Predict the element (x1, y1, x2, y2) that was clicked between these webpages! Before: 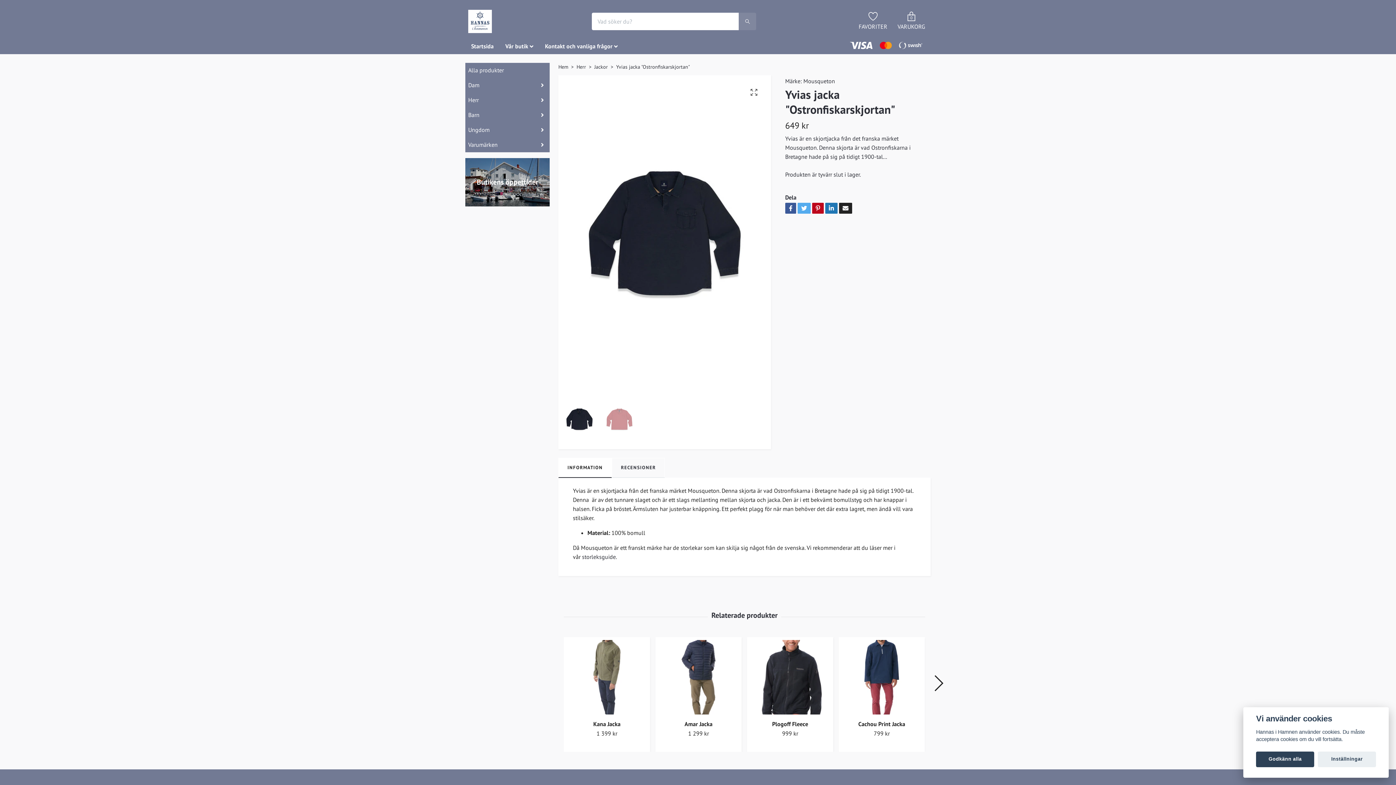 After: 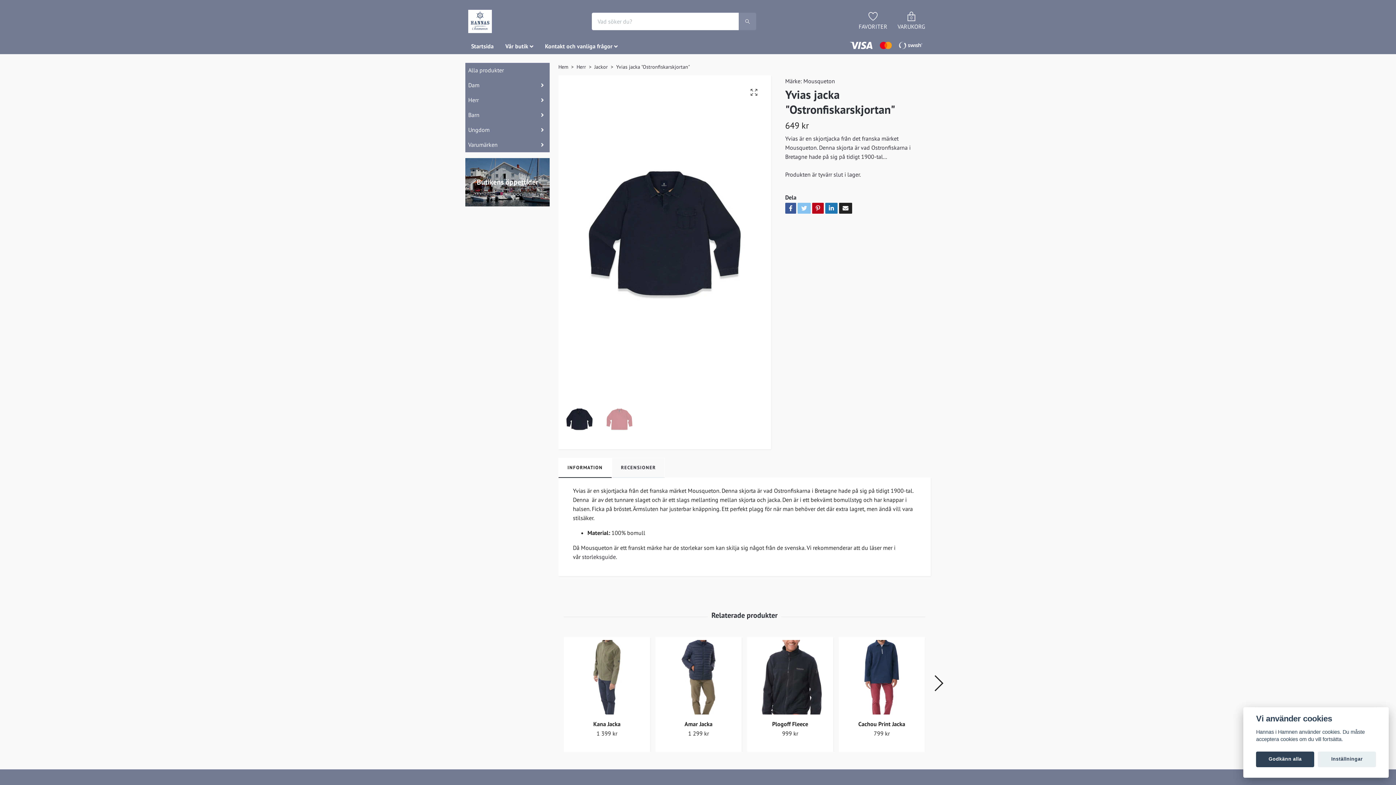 Action: bbox: (797, 202, 810, 213)